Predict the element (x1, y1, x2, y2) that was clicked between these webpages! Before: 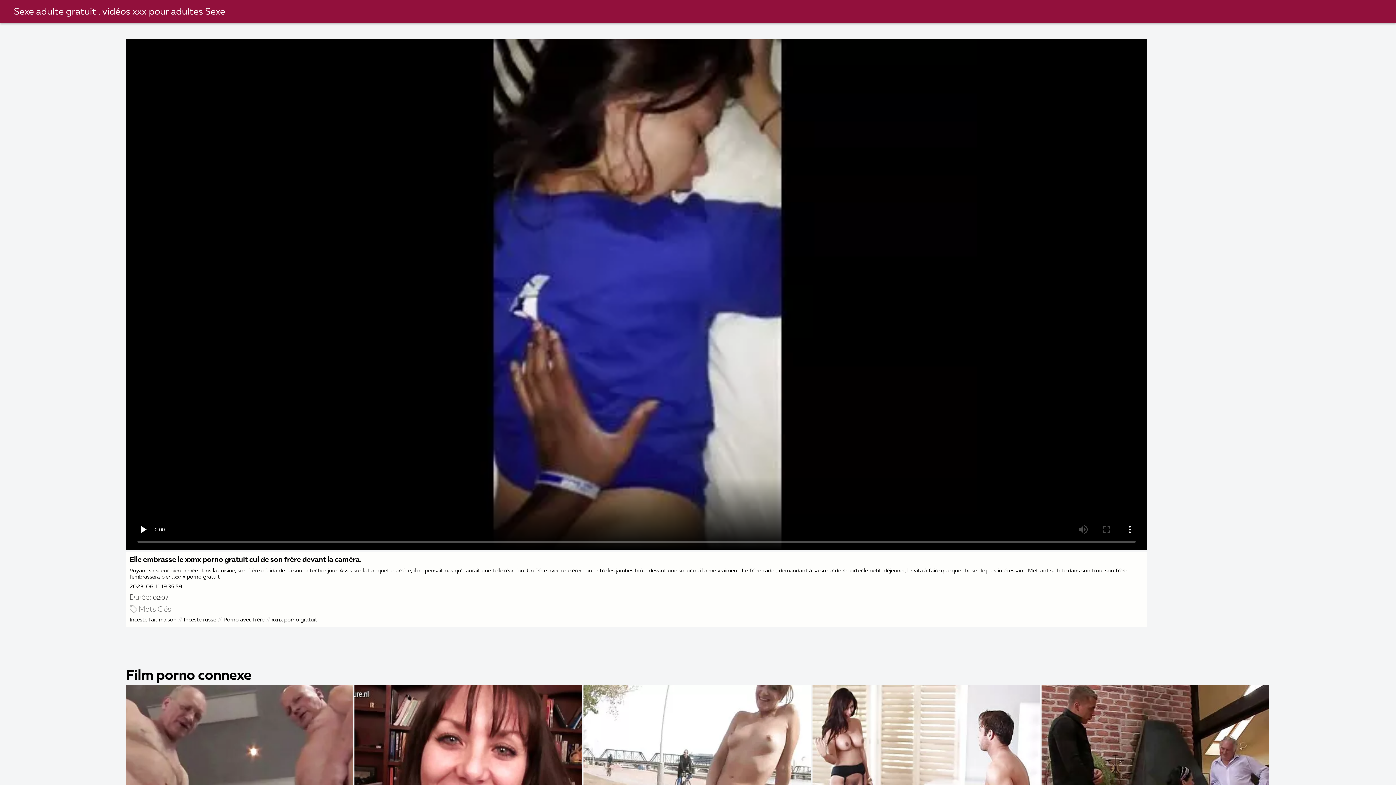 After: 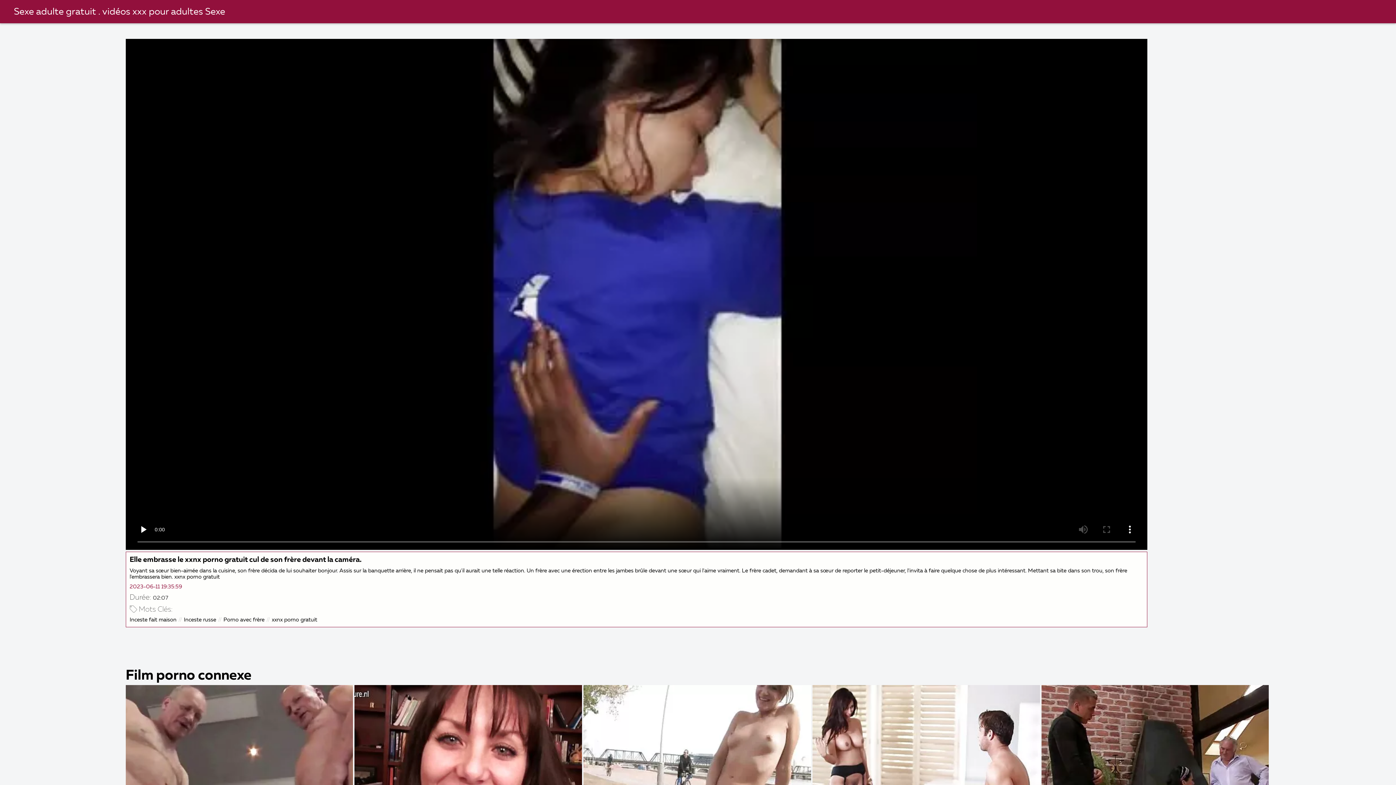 Action: bbox: (129, 584, 182, 589) label: 2023-06-11 19:35:59